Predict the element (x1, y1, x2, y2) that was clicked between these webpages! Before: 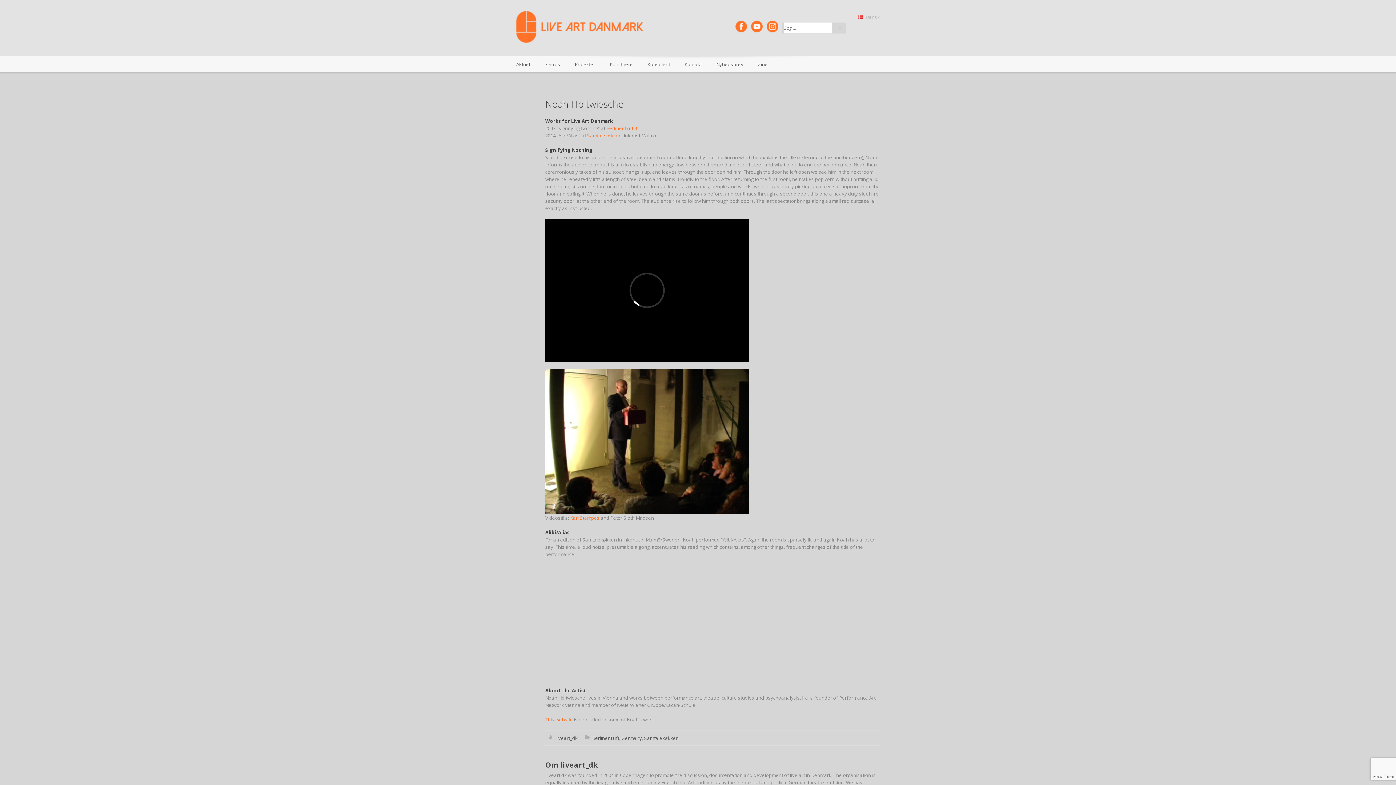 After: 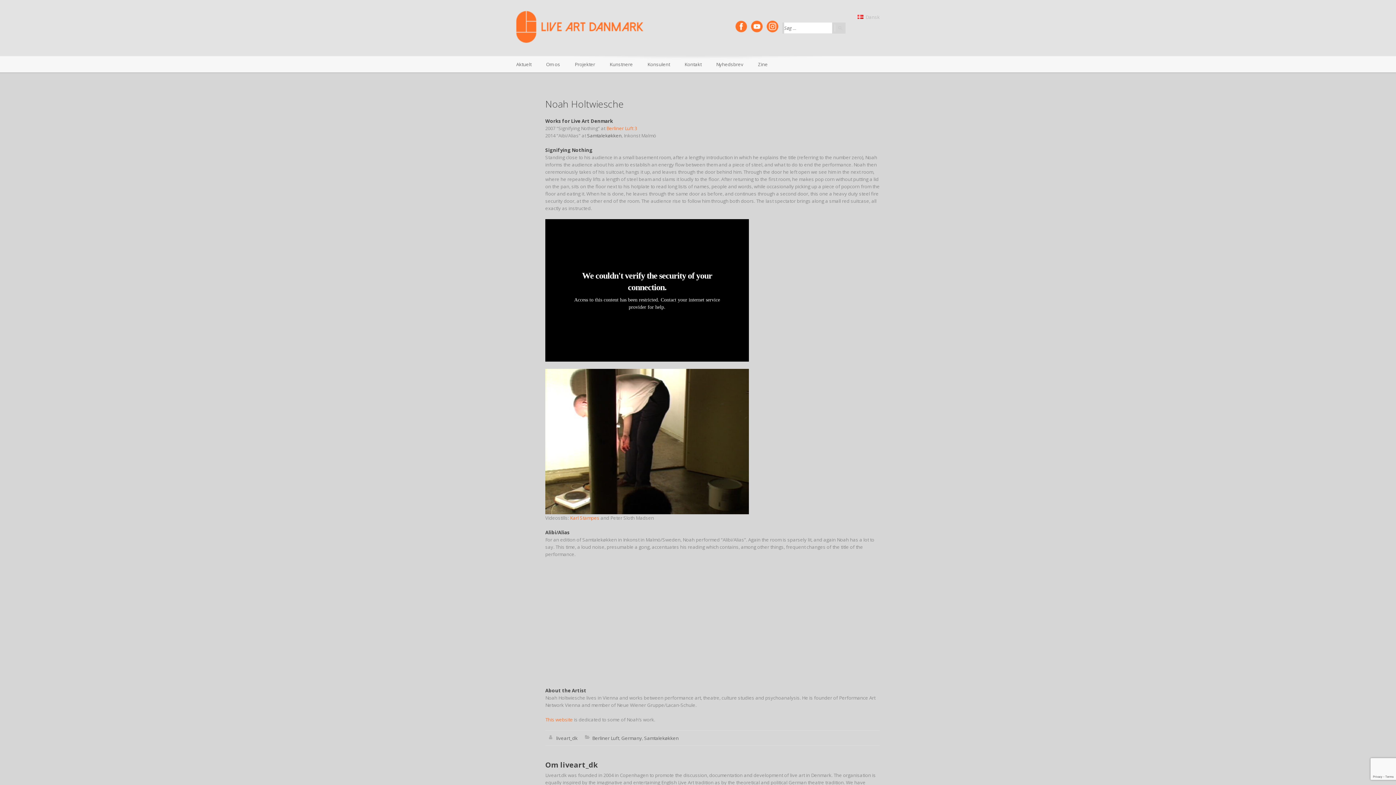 Action: bbox: (587, 132, 621, 138) label: Samtalekøkken